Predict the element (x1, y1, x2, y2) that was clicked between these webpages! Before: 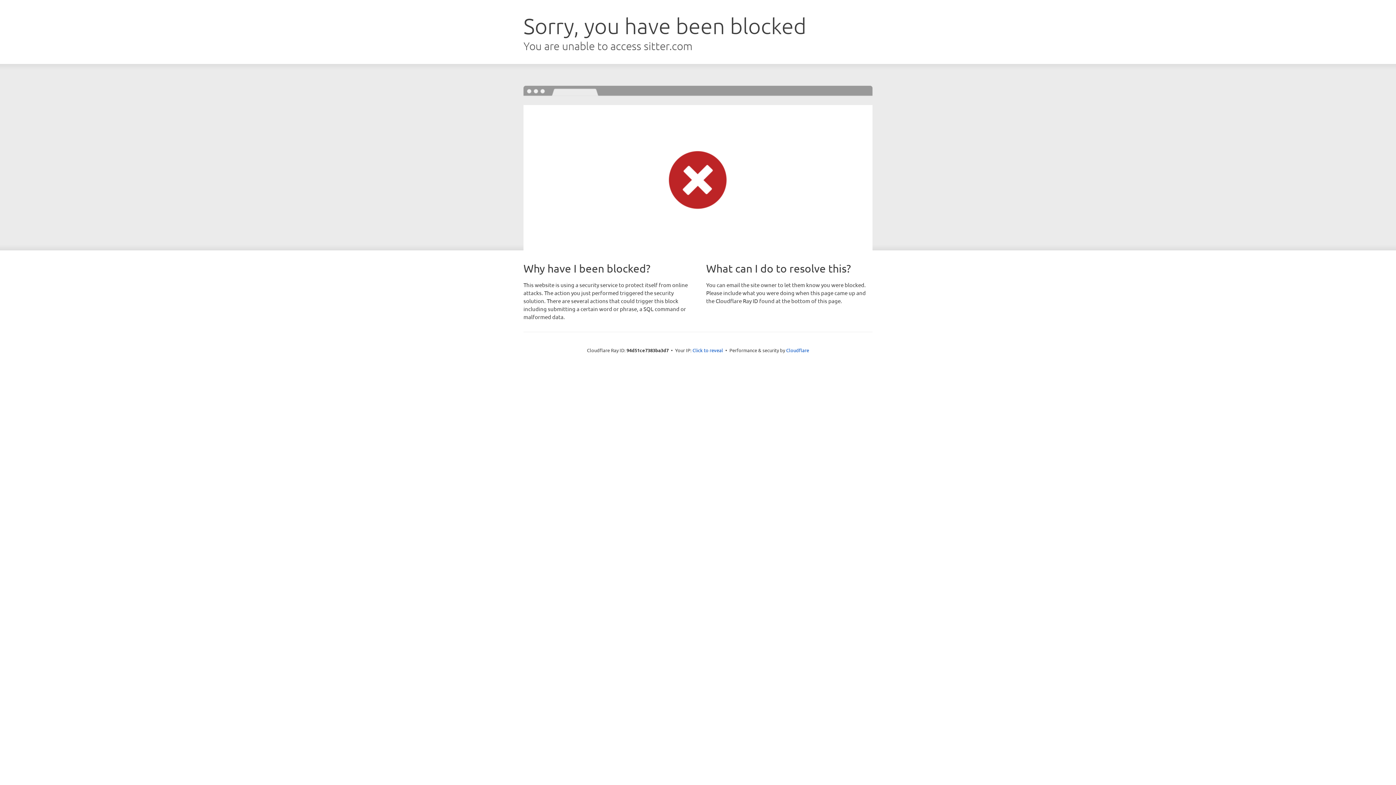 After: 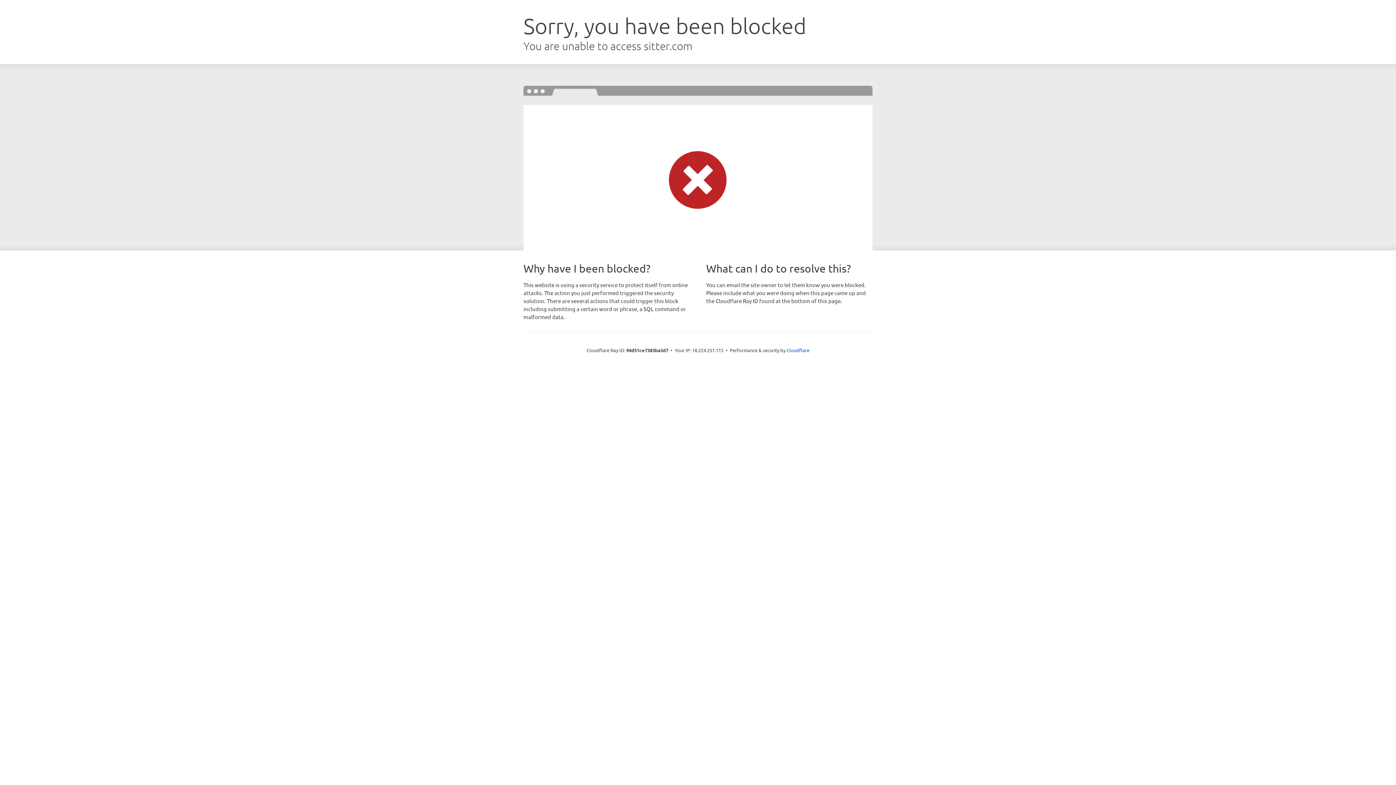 Action: bbox: (692, 346, 723, 353) label: Click to reveal